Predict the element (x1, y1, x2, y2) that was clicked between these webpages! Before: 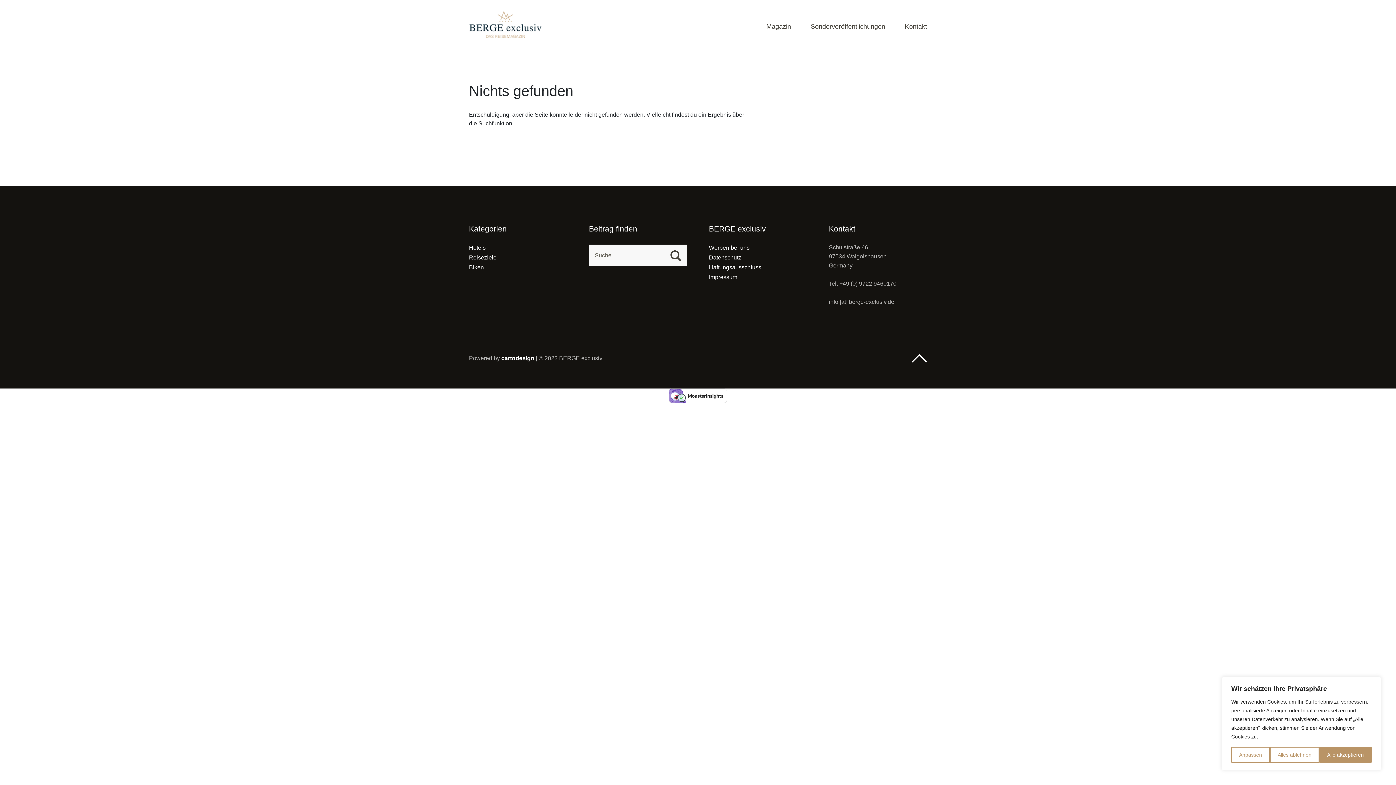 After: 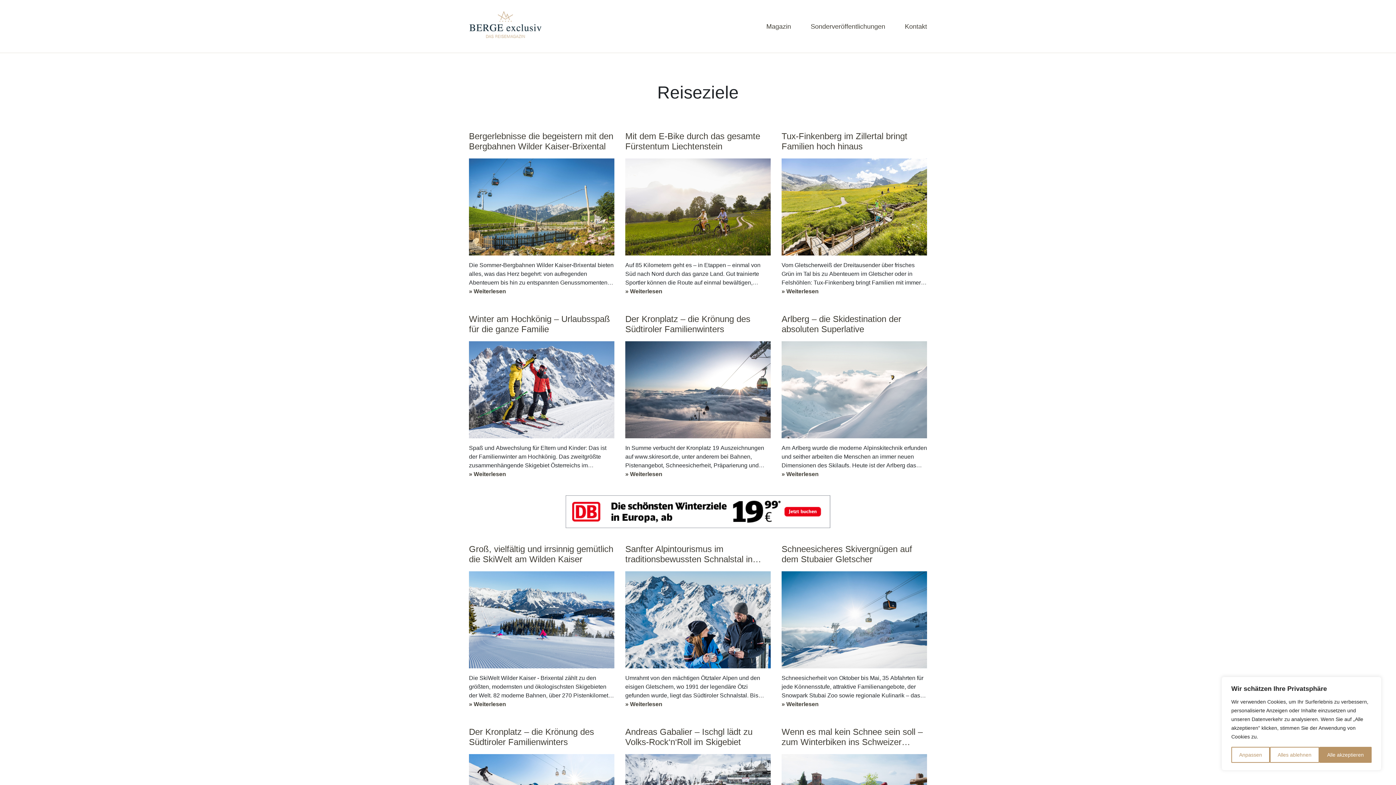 Action: bbox: (469, 254, 496, 260) label: Reiseziele